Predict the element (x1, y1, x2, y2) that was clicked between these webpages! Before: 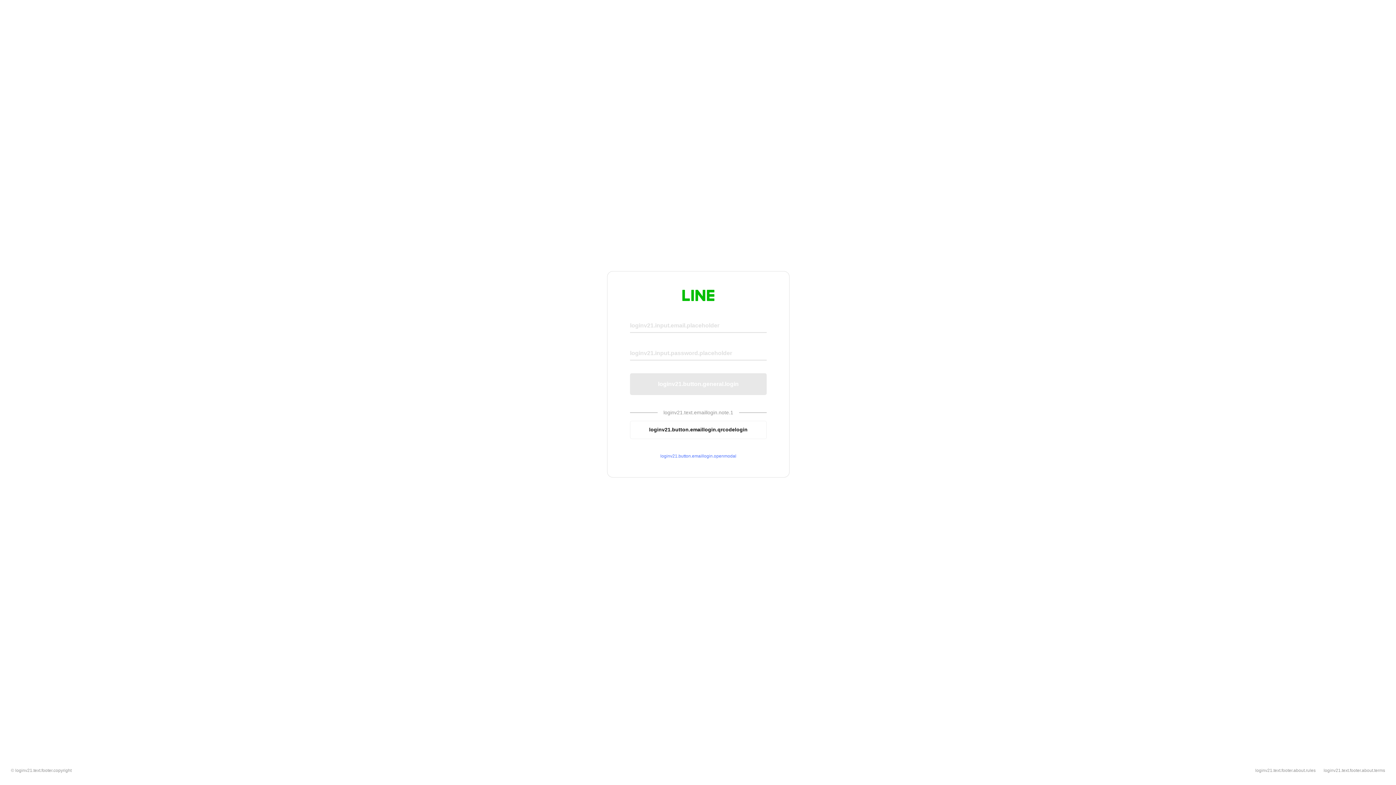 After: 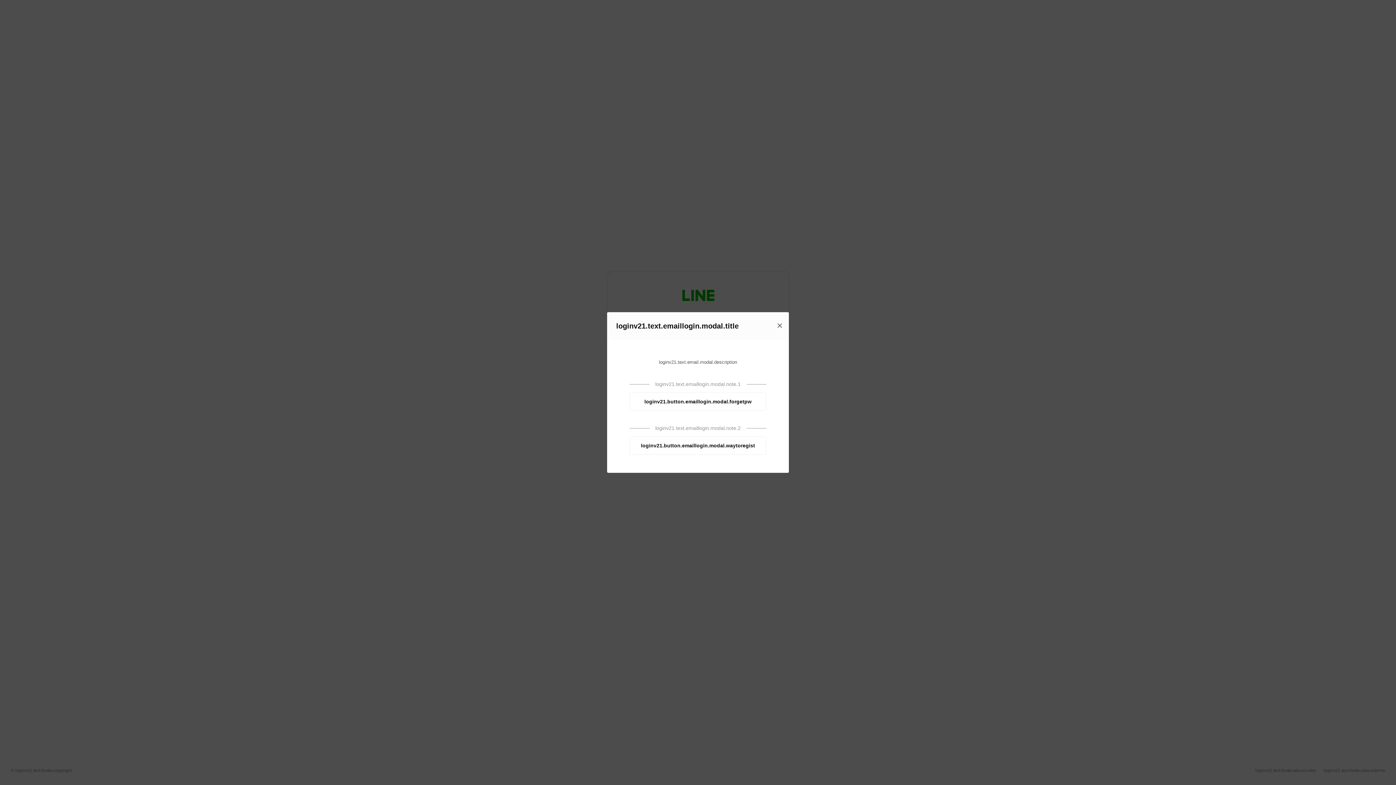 Action: label: loginv21.button.emaillogin.openmodal bbox: (630, 453, 766, 459)